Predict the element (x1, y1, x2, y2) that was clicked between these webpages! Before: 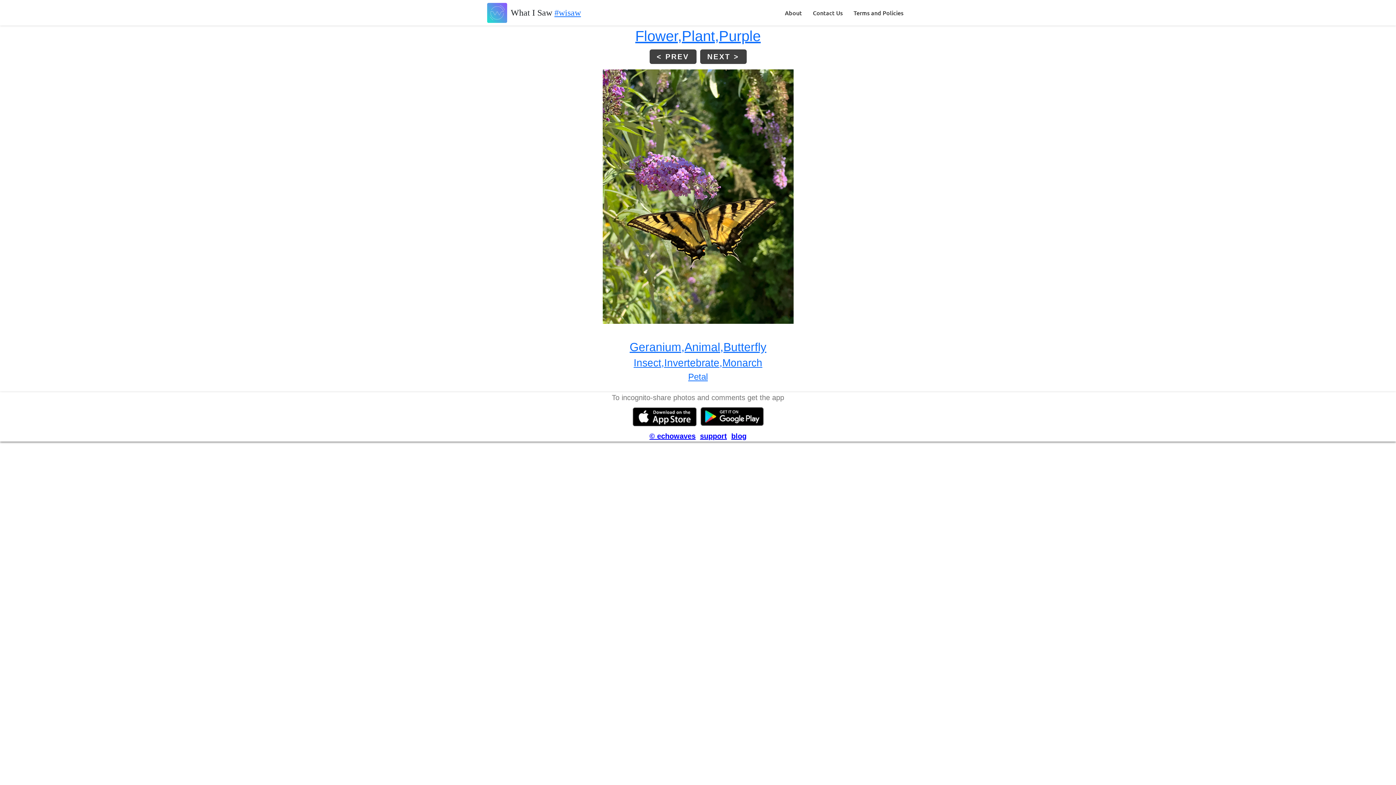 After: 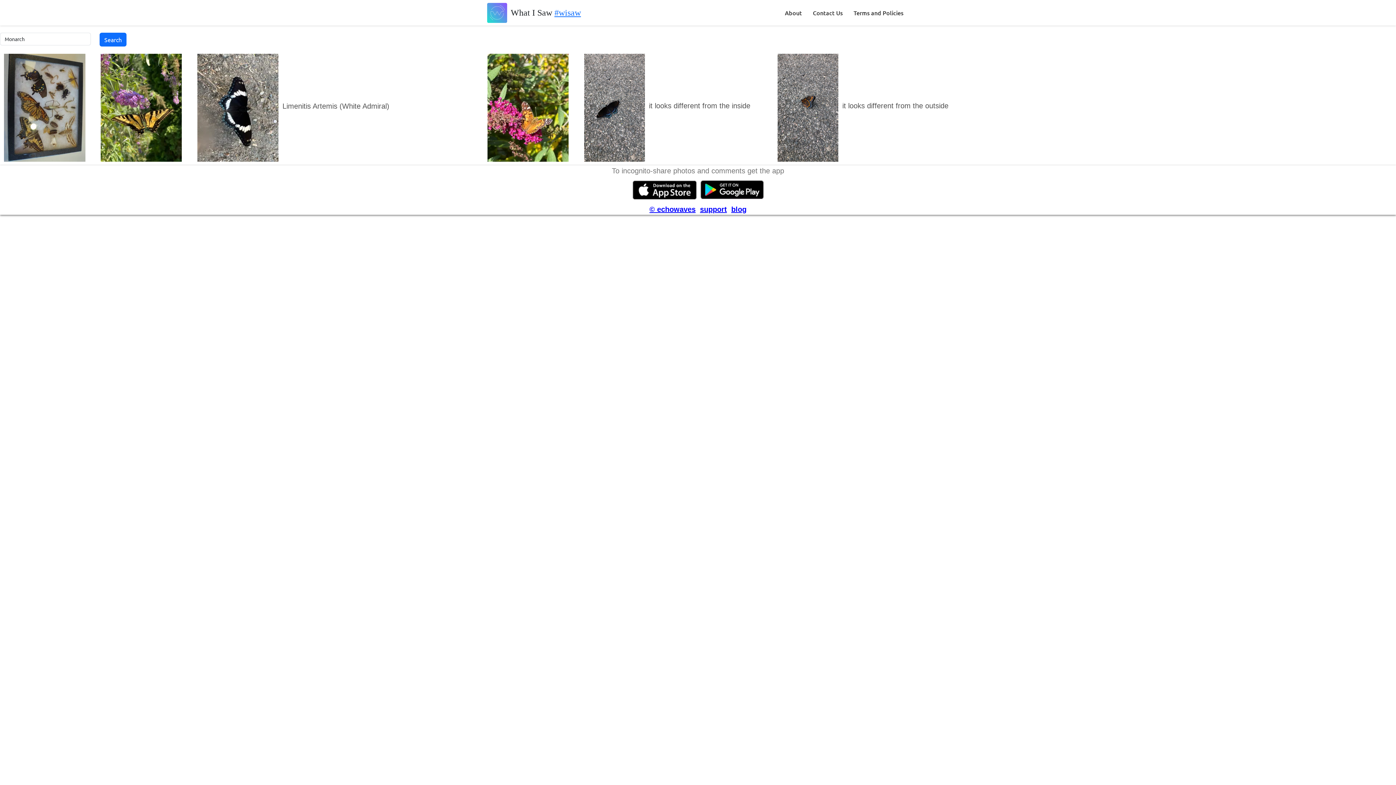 Action: bbox: (722, 357, 762, 368) label: Monarch